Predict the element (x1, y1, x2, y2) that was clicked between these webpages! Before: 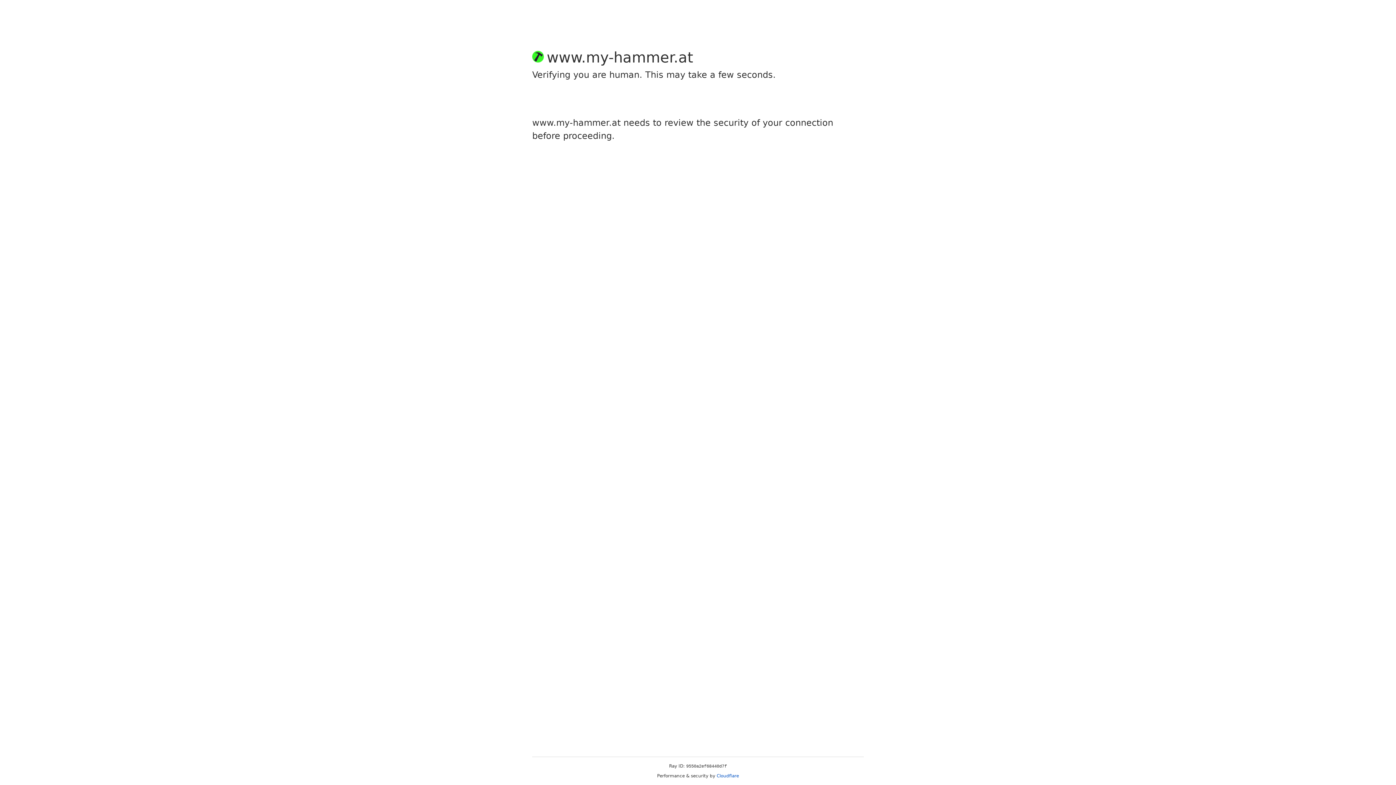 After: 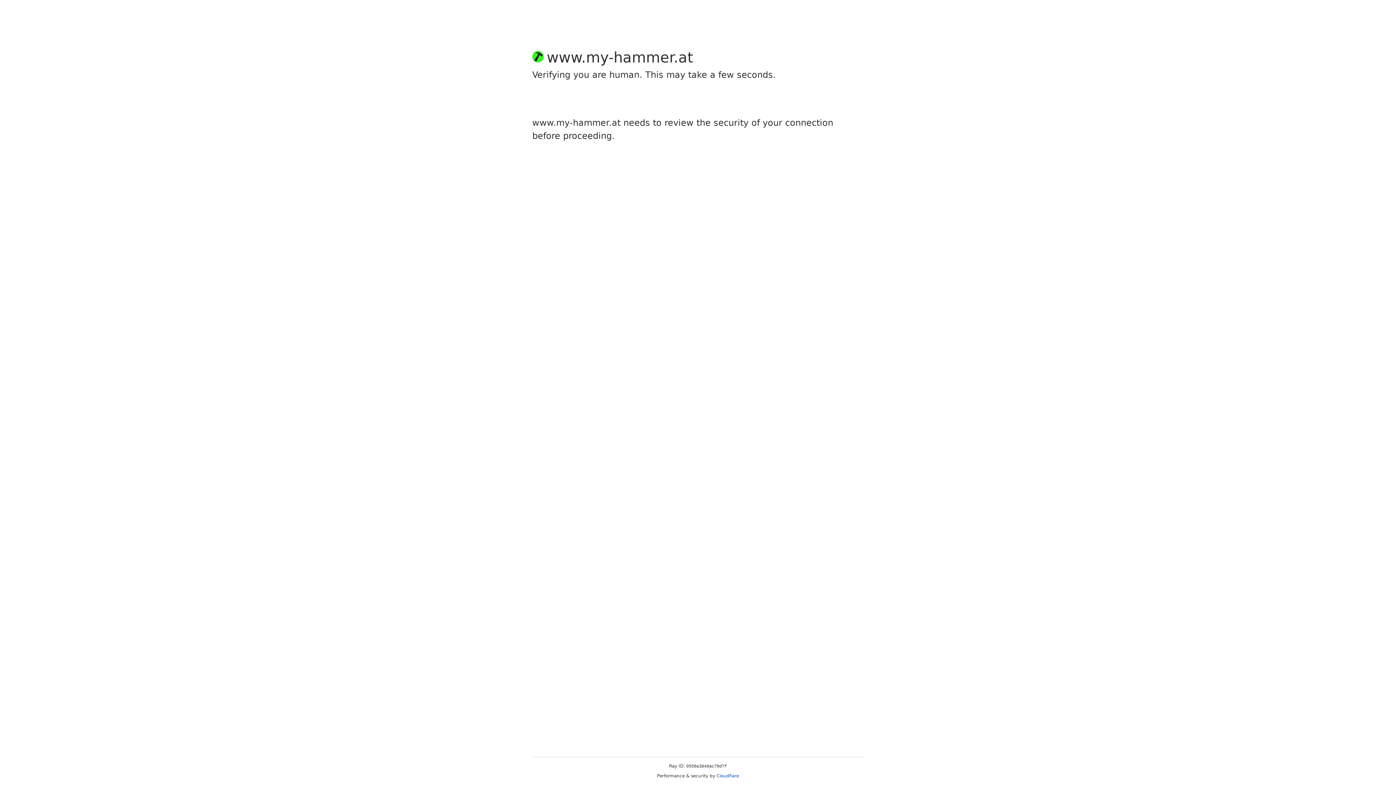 Action: bbox: (716, 773, 739, 778) label: Cloudflare